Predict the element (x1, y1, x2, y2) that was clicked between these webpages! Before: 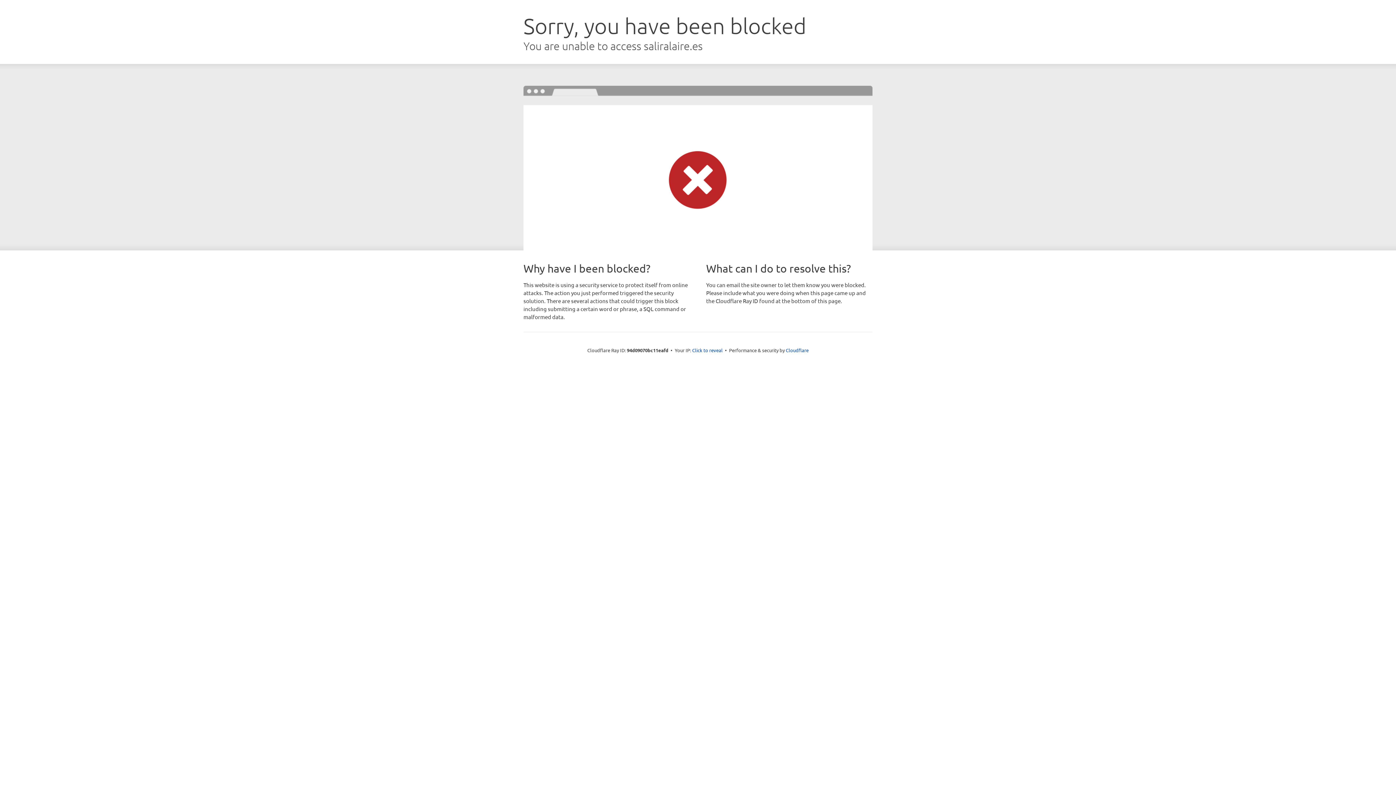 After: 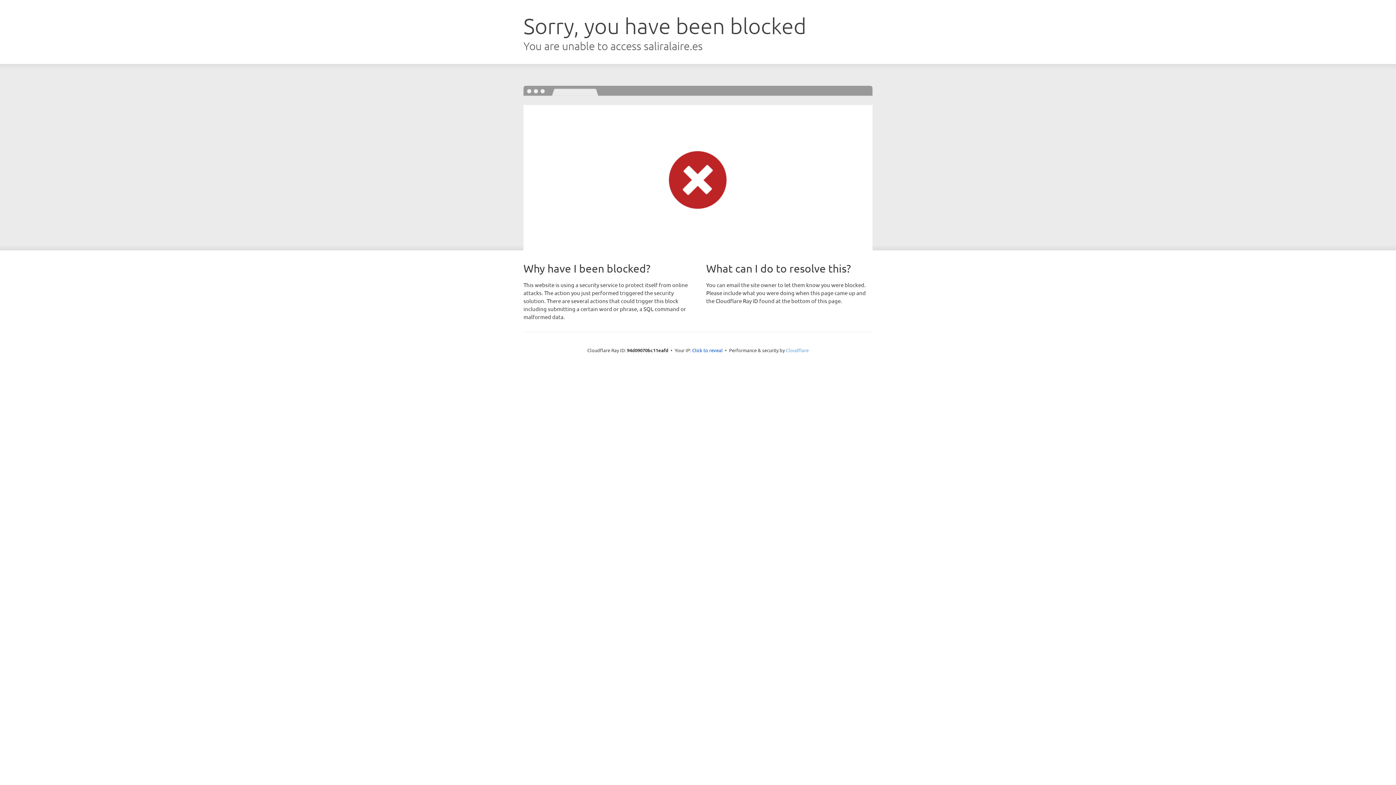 Action: bbox: (786, 347, 808, 353) label: Cloudflare